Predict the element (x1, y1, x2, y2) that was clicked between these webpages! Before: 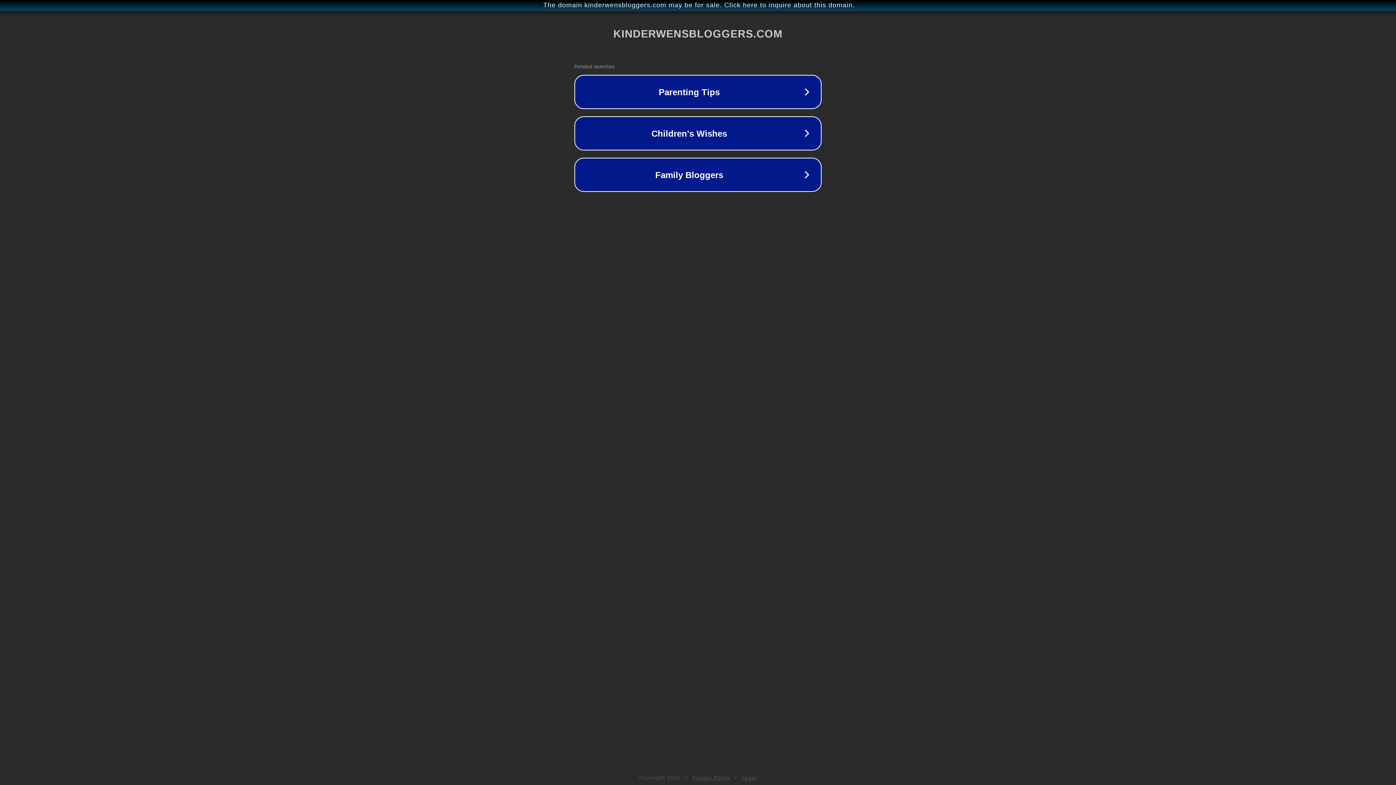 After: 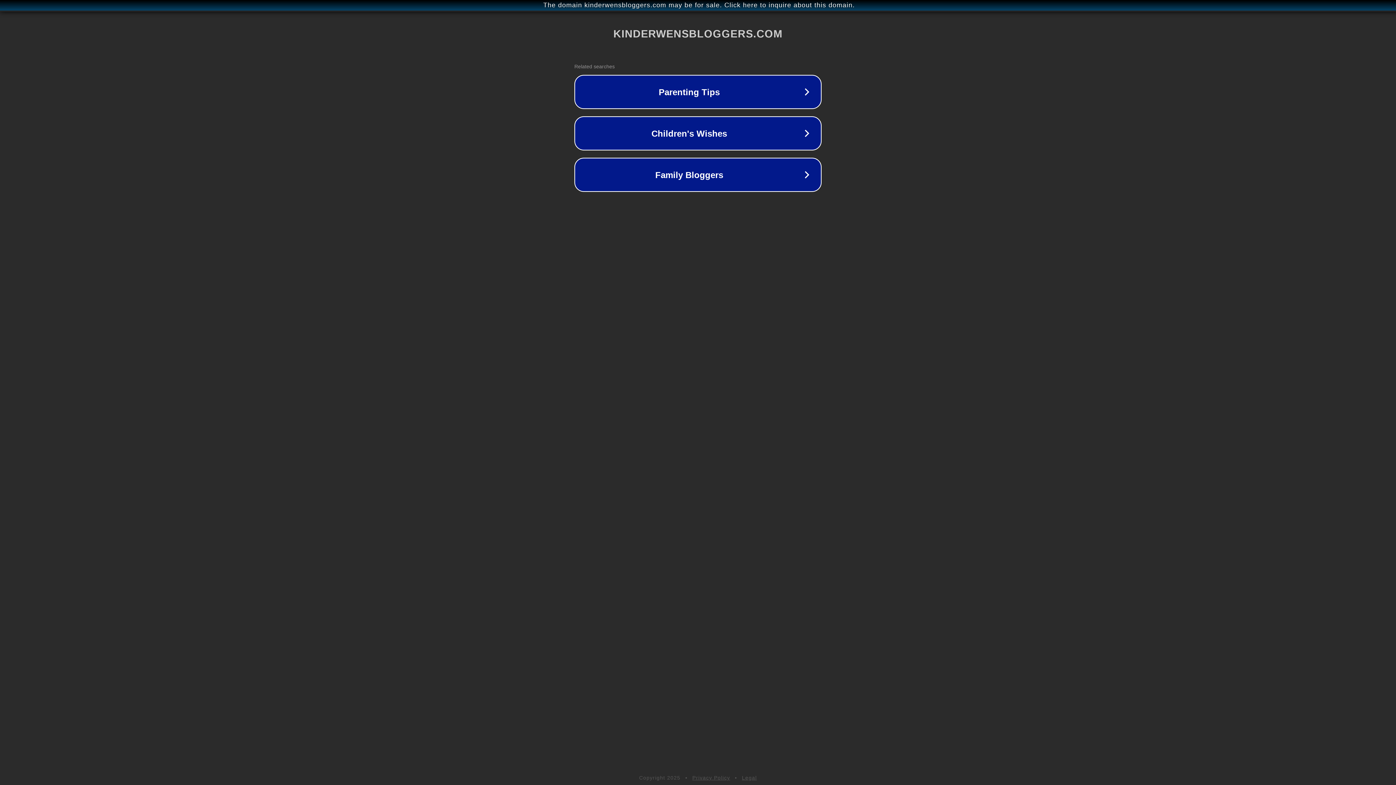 Action: bbox: (692, 775, 730, 781) label: Privacy Policy